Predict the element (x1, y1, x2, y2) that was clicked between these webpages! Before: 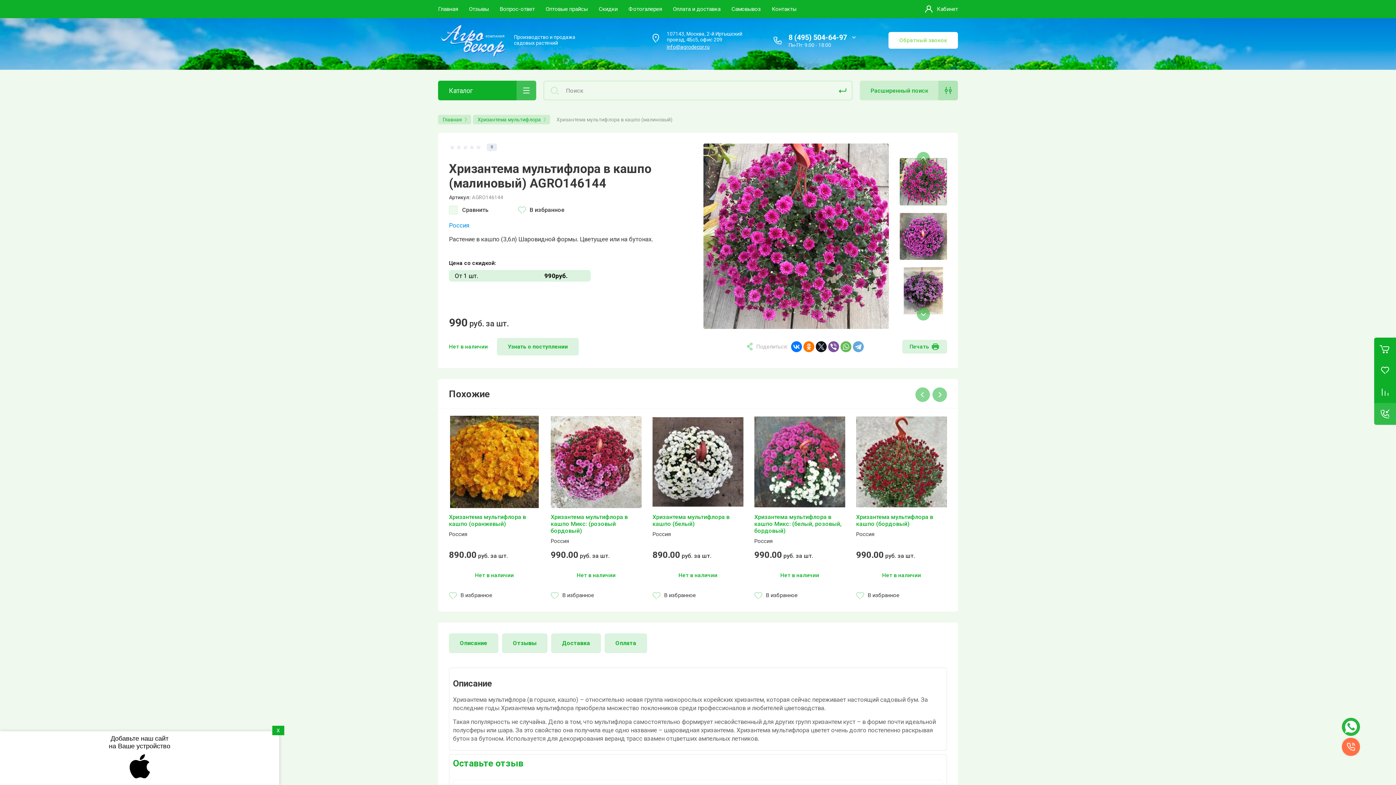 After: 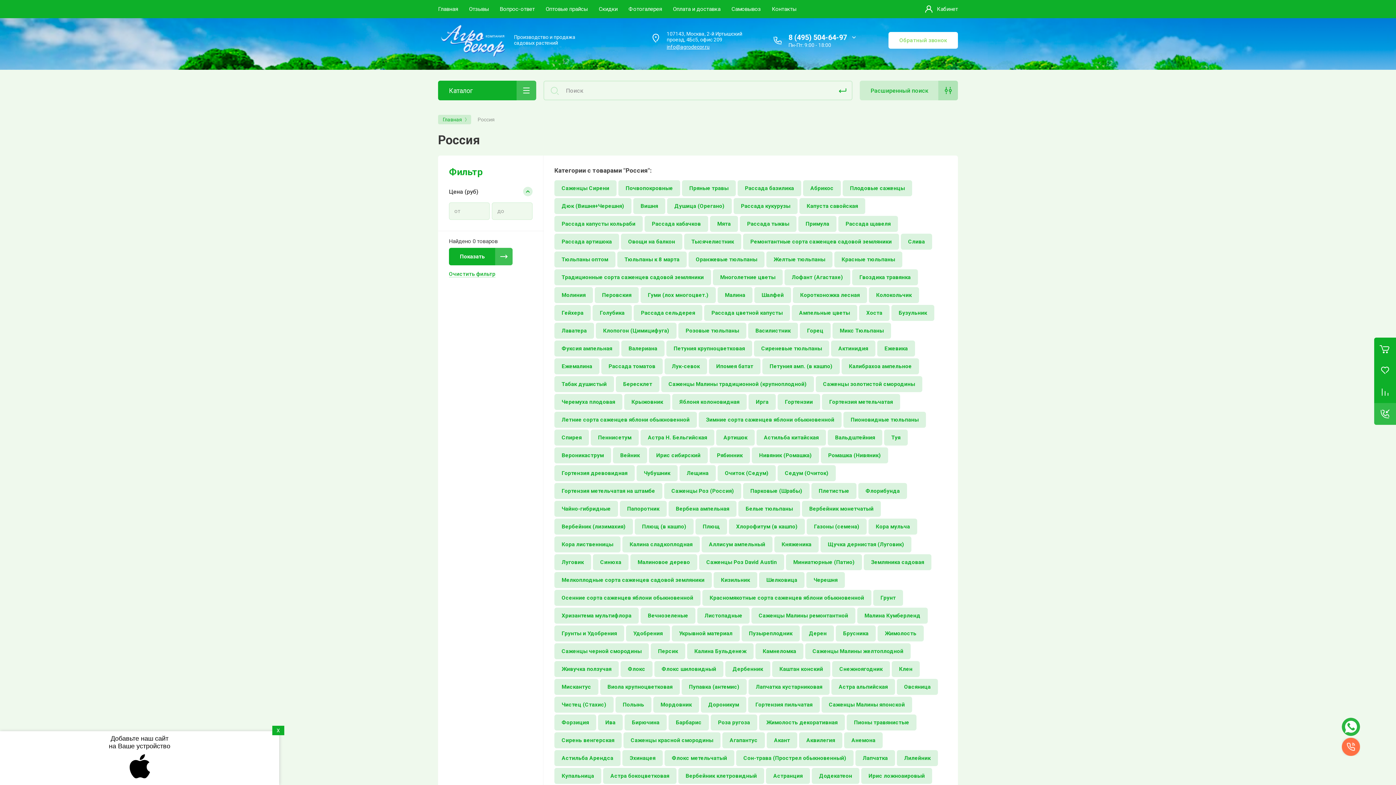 Action: label: Россия bbox: (652, 531, 670, 537)